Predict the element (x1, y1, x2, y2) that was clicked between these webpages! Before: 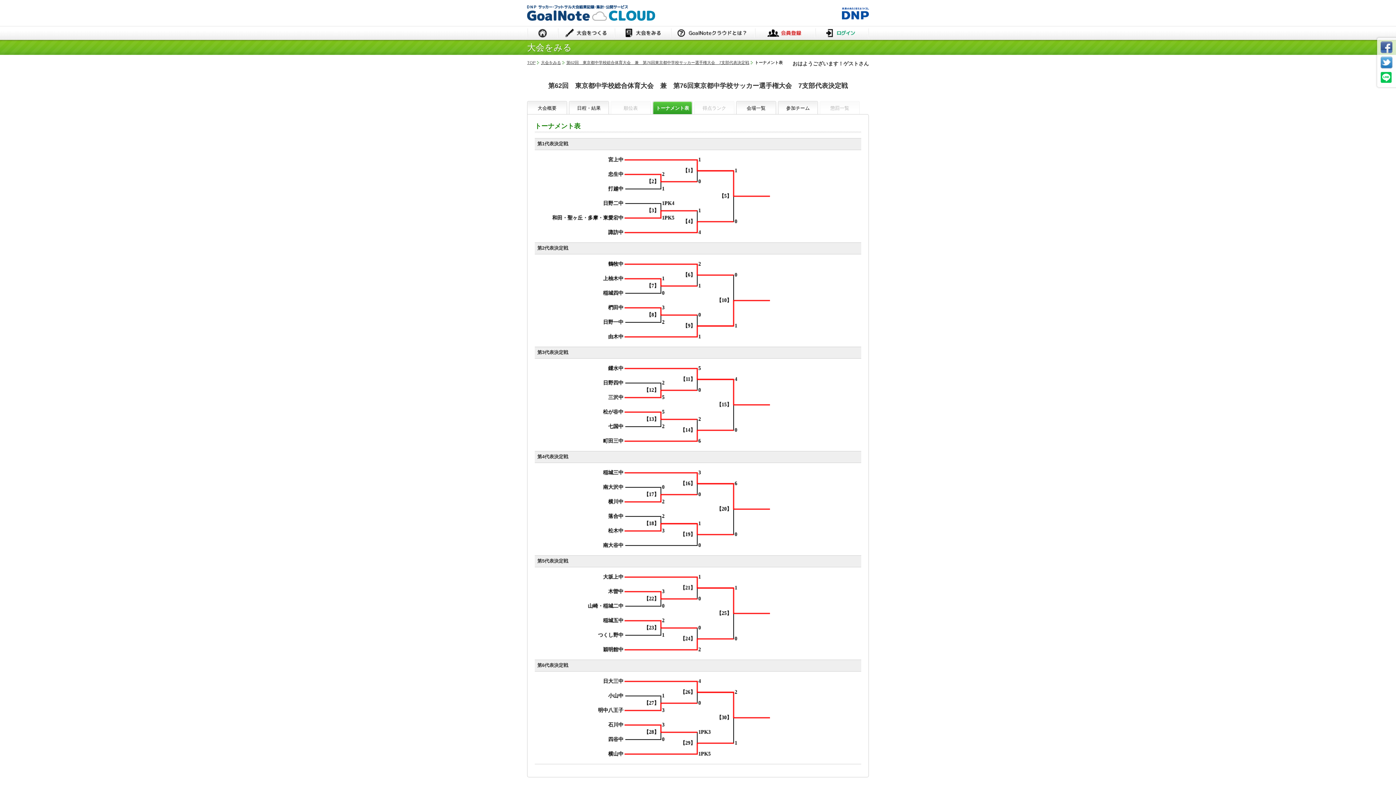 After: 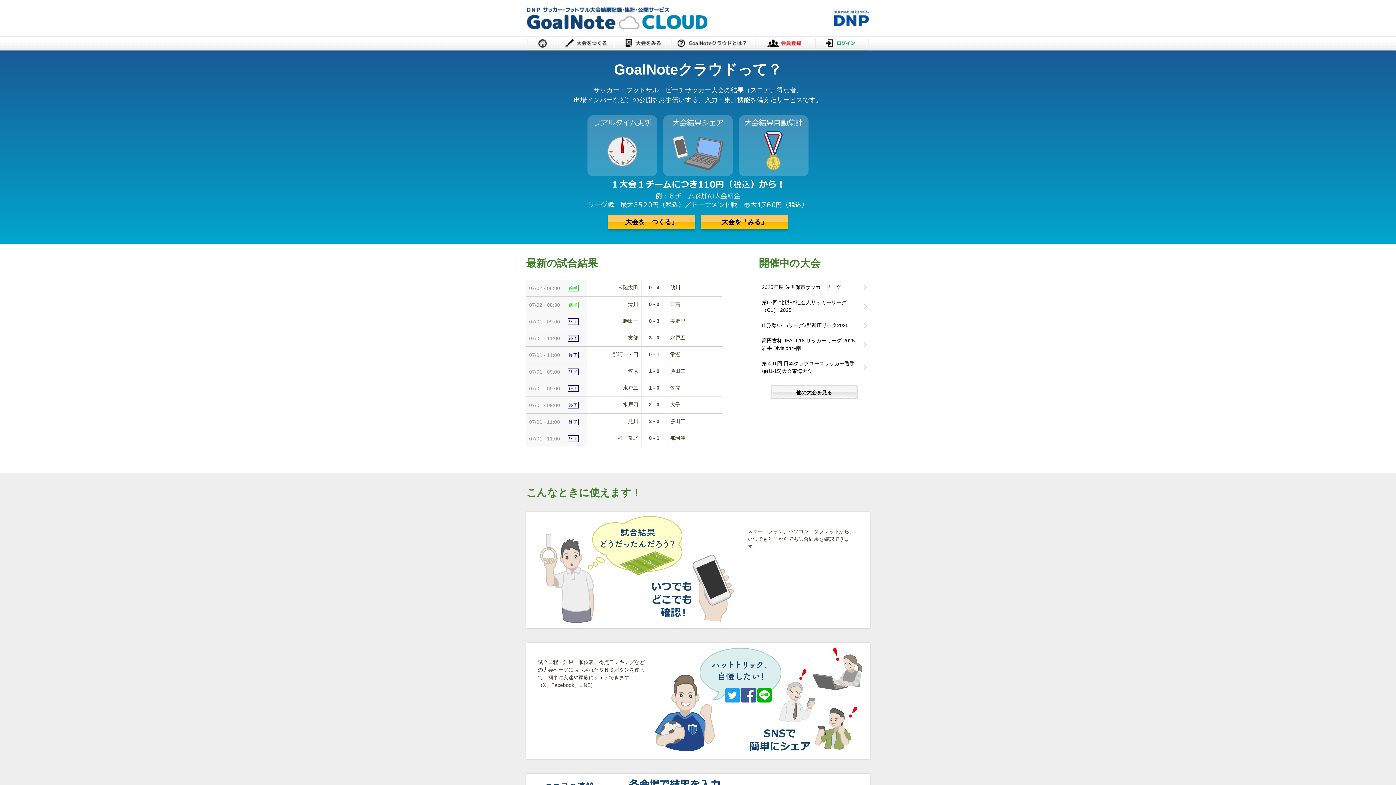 Action: bbox: (527, 25, 558, 41) label: HOME